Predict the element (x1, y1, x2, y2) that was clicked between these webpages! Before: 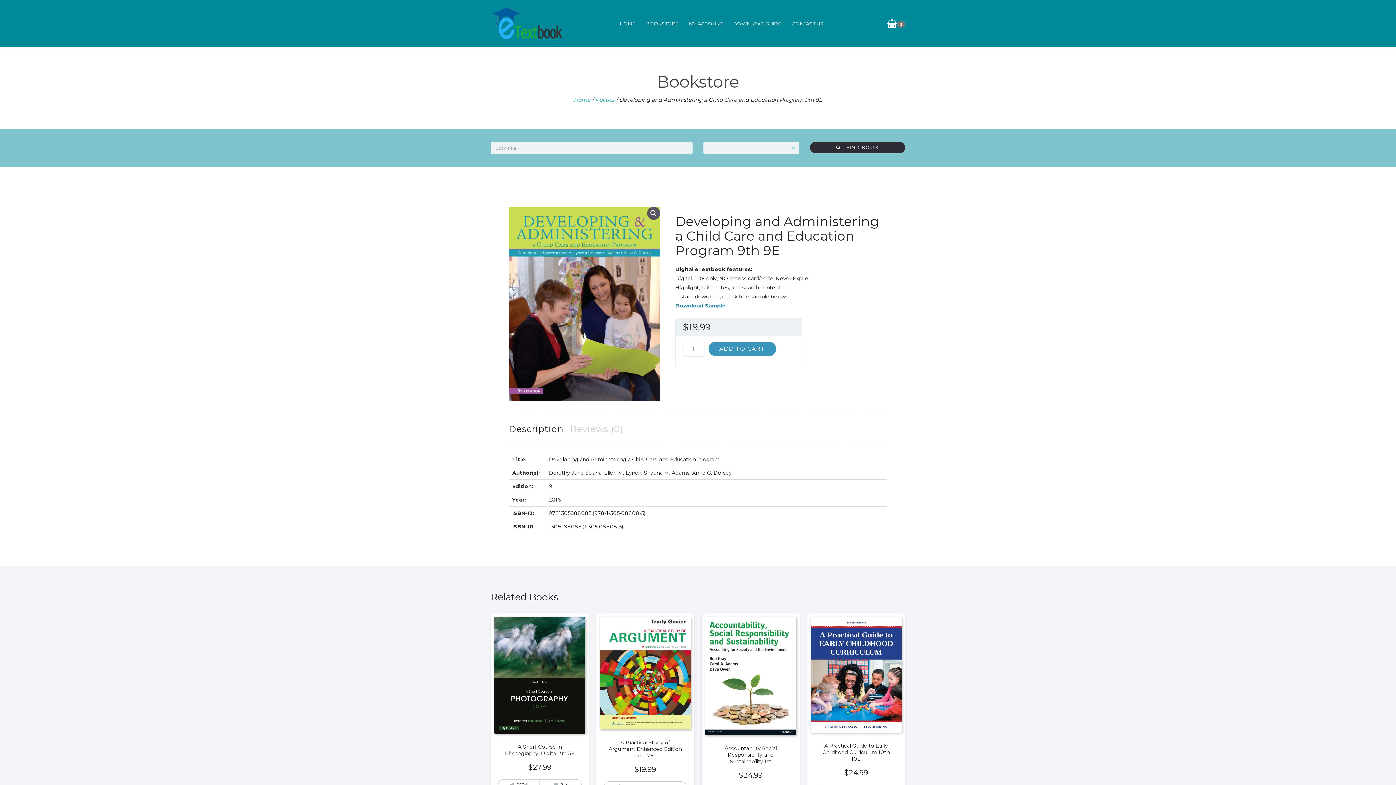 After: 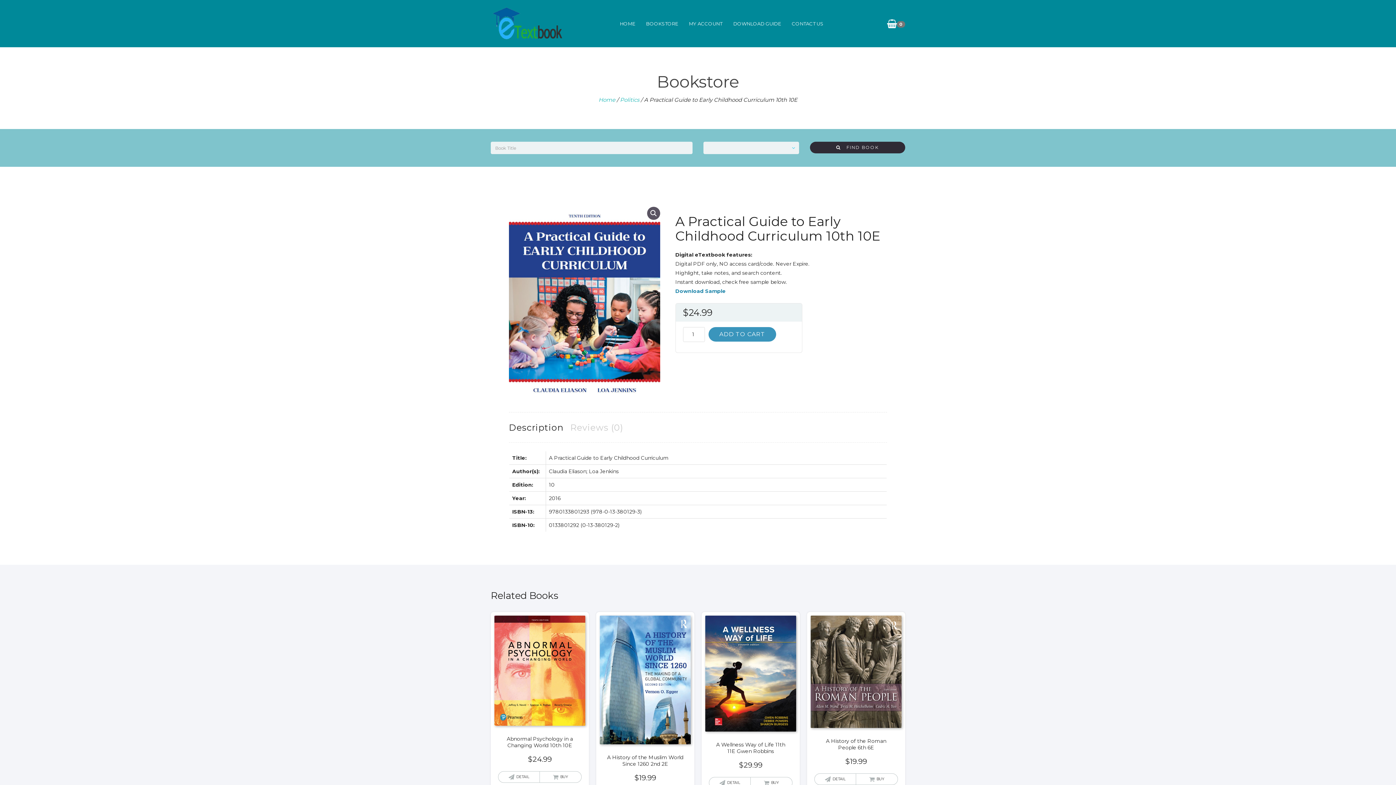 Action: label: A Practical Guide to Early Childhood Curriculum 10th 10E
$24.99 bbox: (807, 613, 905, 781)